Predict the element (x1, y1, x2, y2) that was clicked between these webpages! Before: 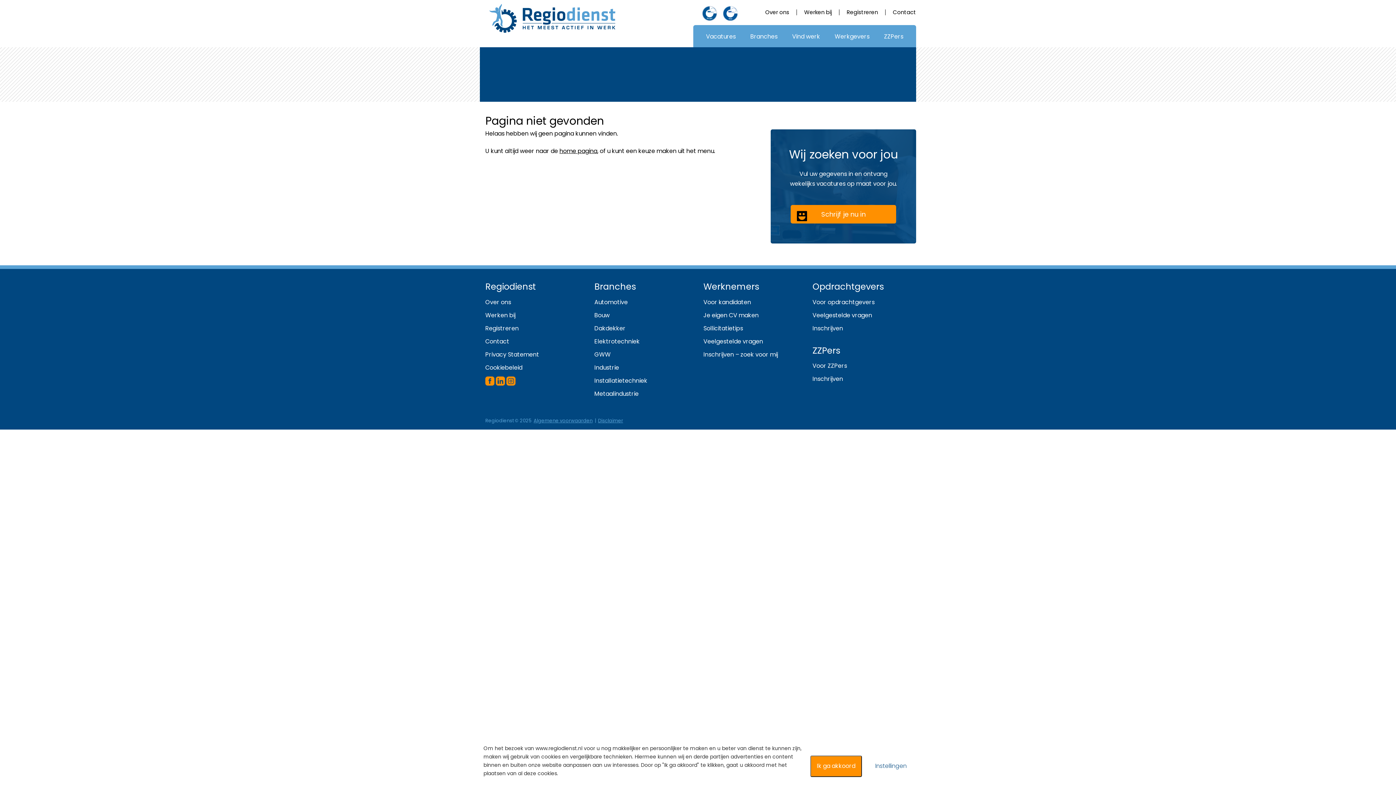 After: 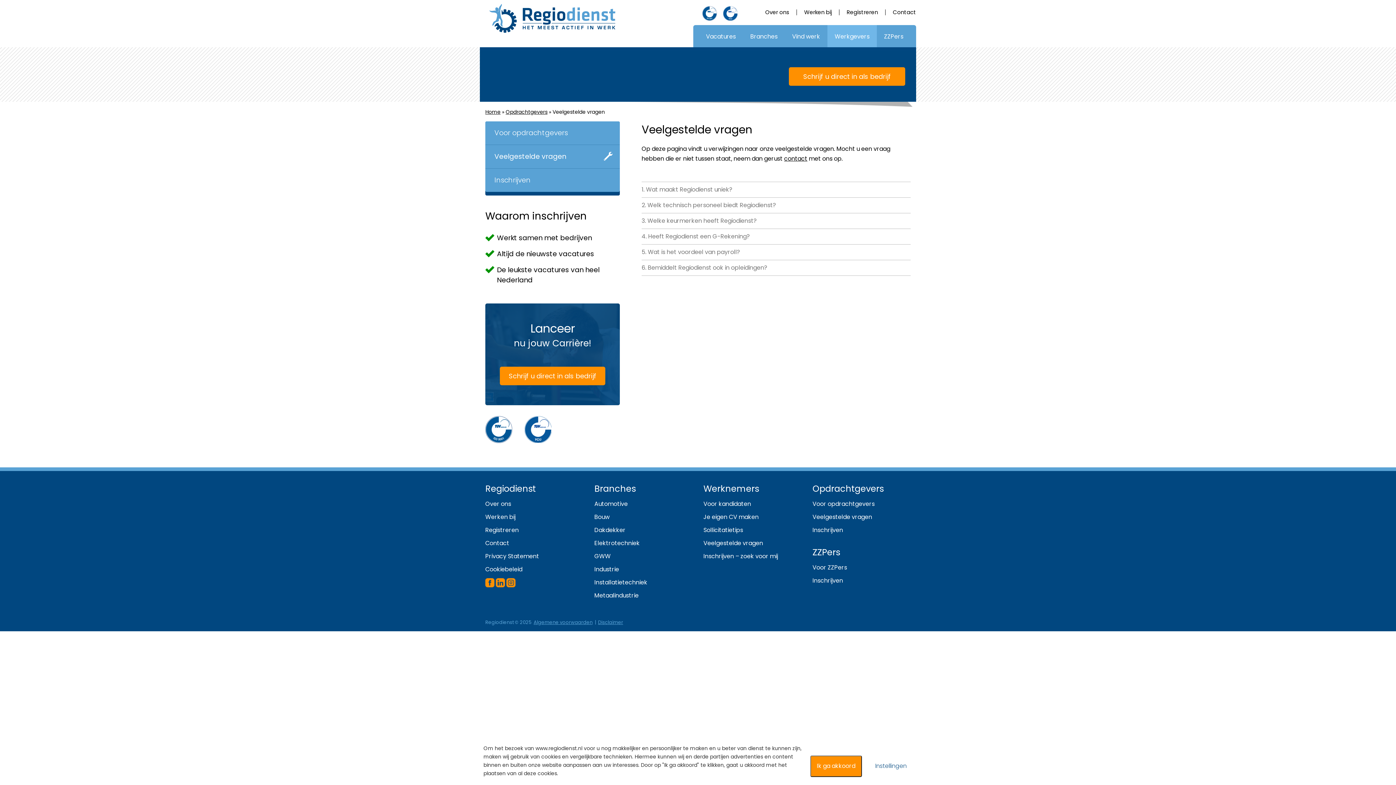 Action: bbox: (812, 311, 872, 319) label: Veelgestelde vragen